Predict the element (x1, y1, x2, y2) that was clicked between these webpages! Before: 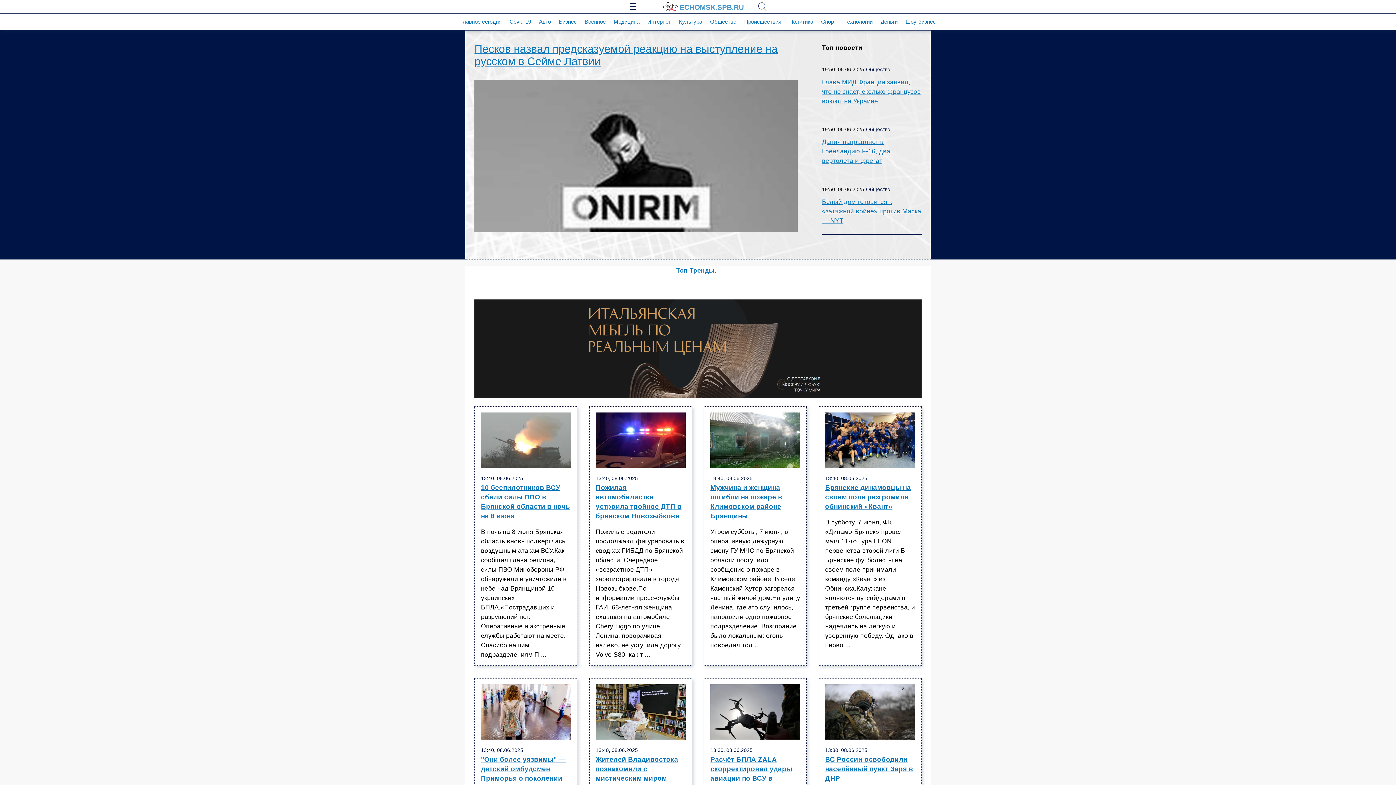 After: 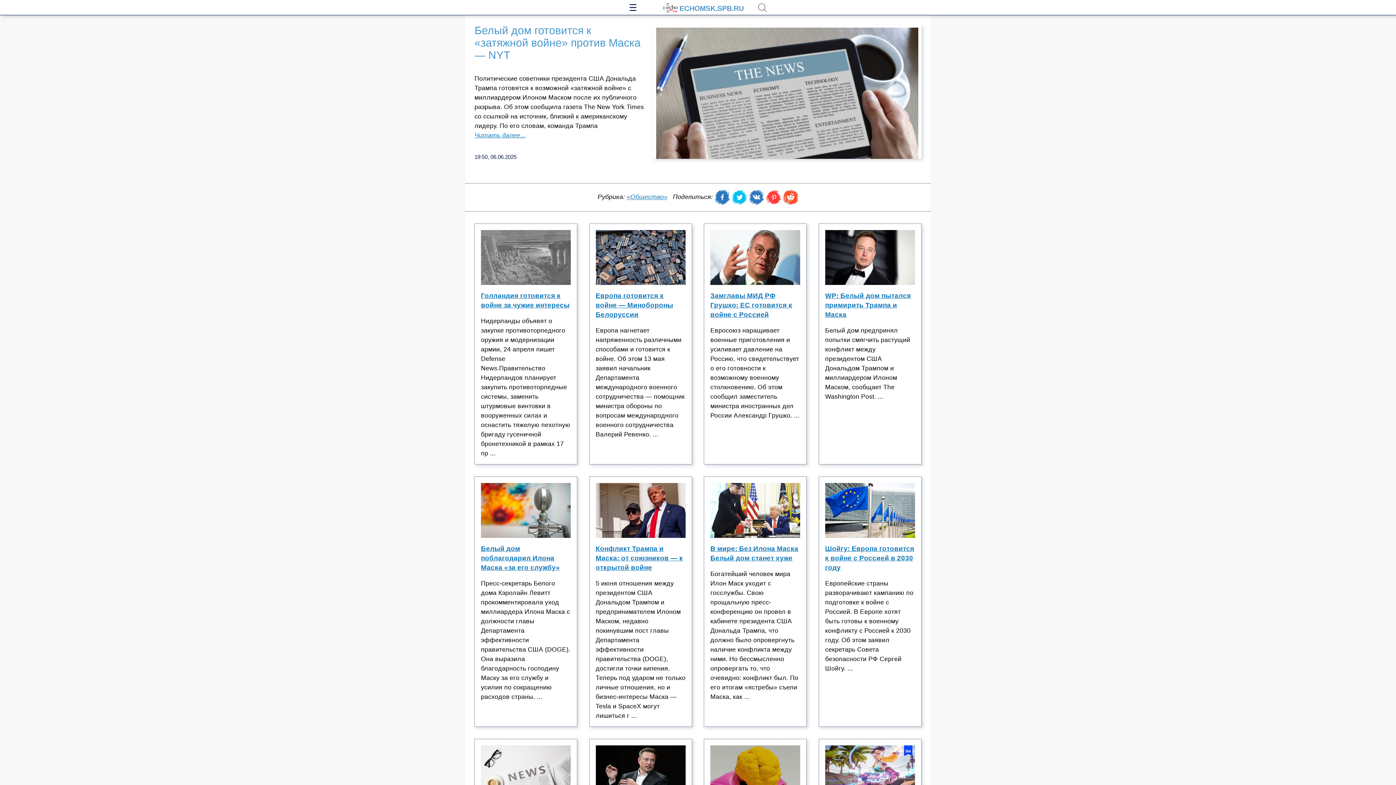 Action: bbox: (822, 197, 921, 225) label: Белый дом готовится к «затяжной войне» против Маска — NYT